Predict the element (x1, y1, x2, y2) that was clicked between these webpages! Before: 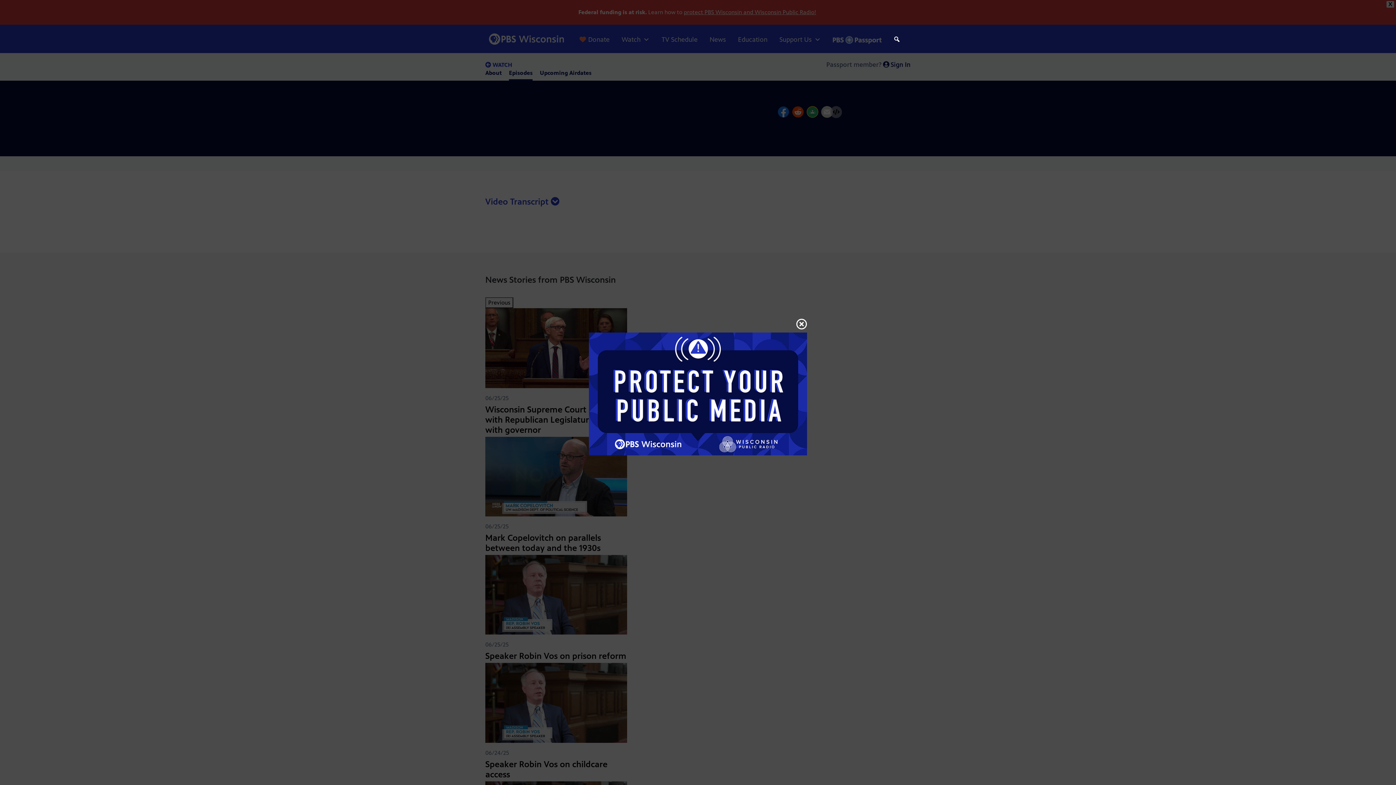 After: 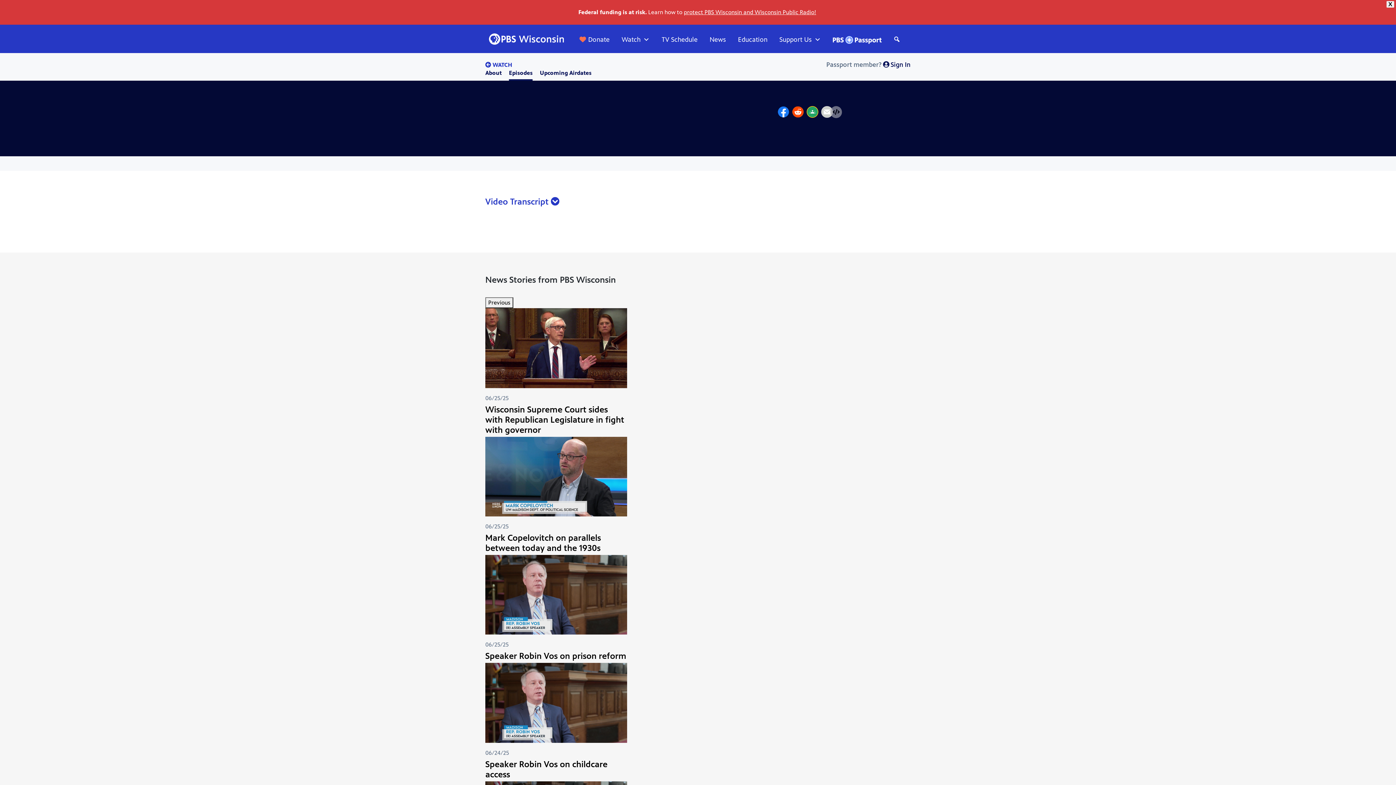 Action: bbox: (796, 316, 807, 332)